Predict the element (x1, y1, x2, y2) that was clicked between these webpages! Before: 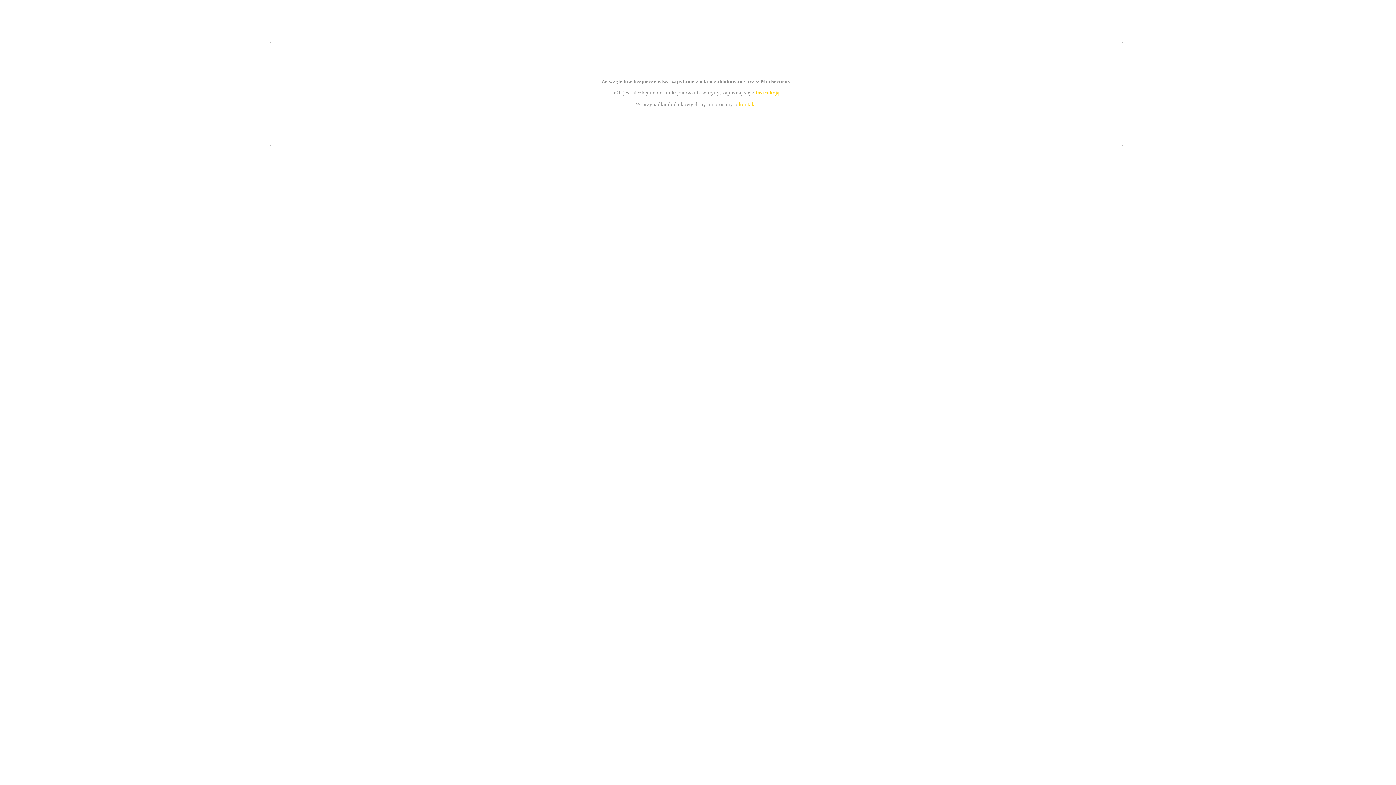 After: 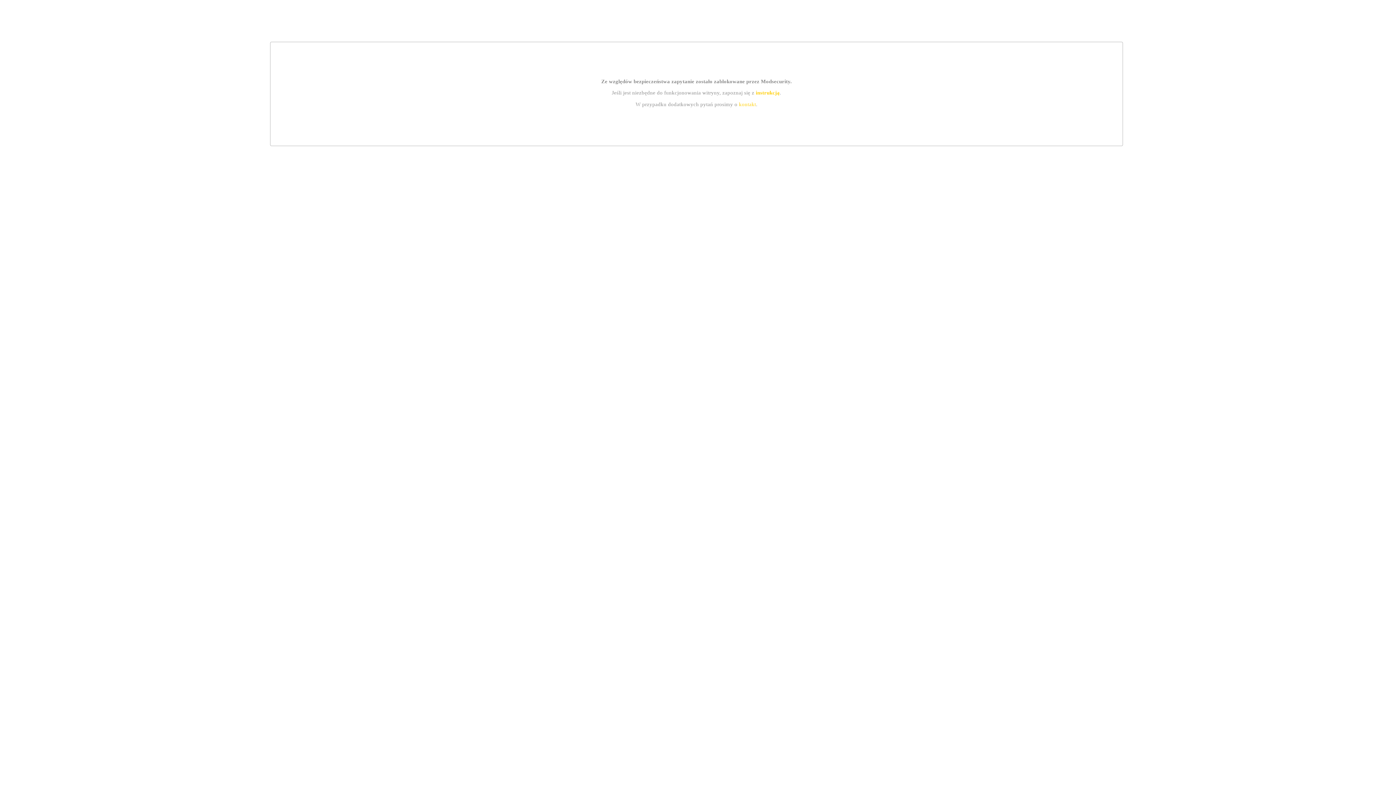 Action: label: instrukcją bbox: (755, 89, 779, 95)